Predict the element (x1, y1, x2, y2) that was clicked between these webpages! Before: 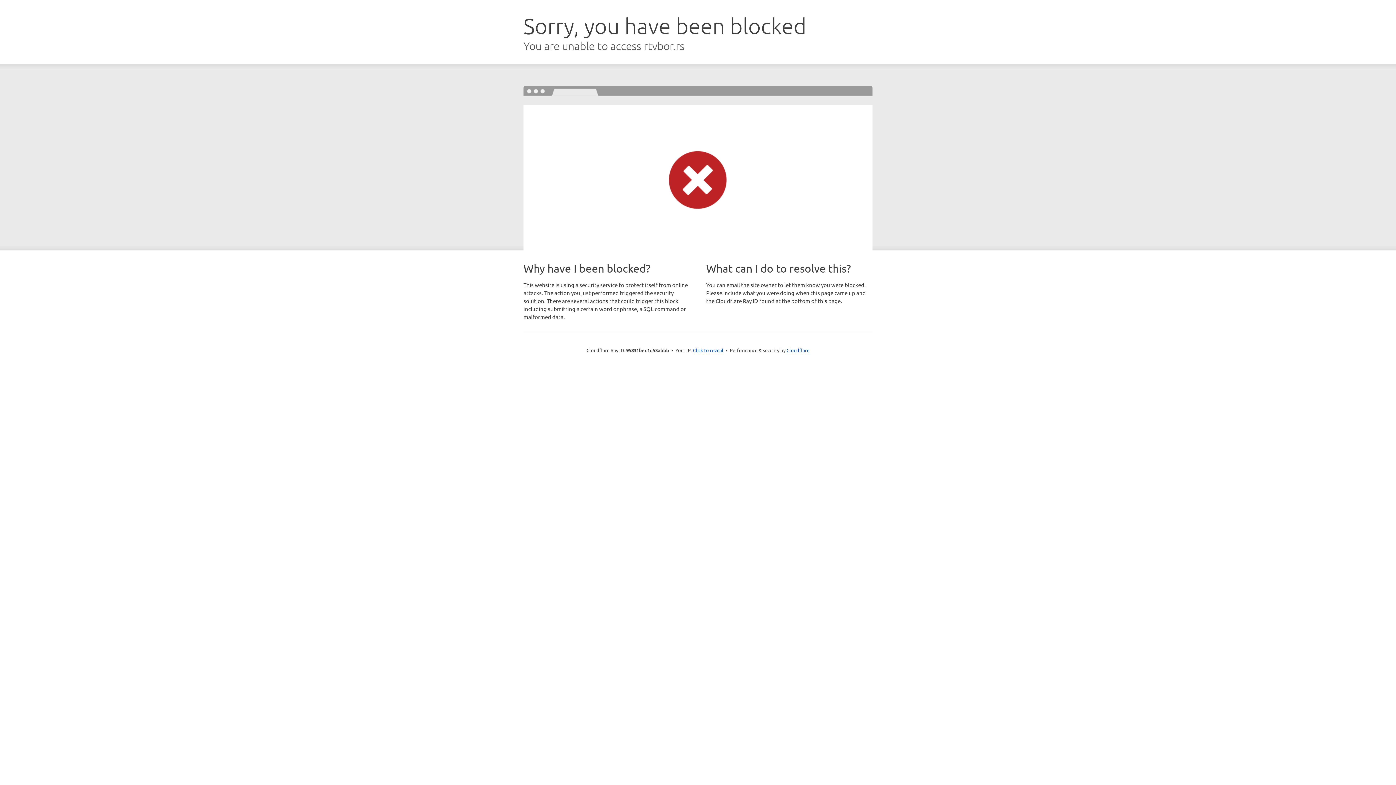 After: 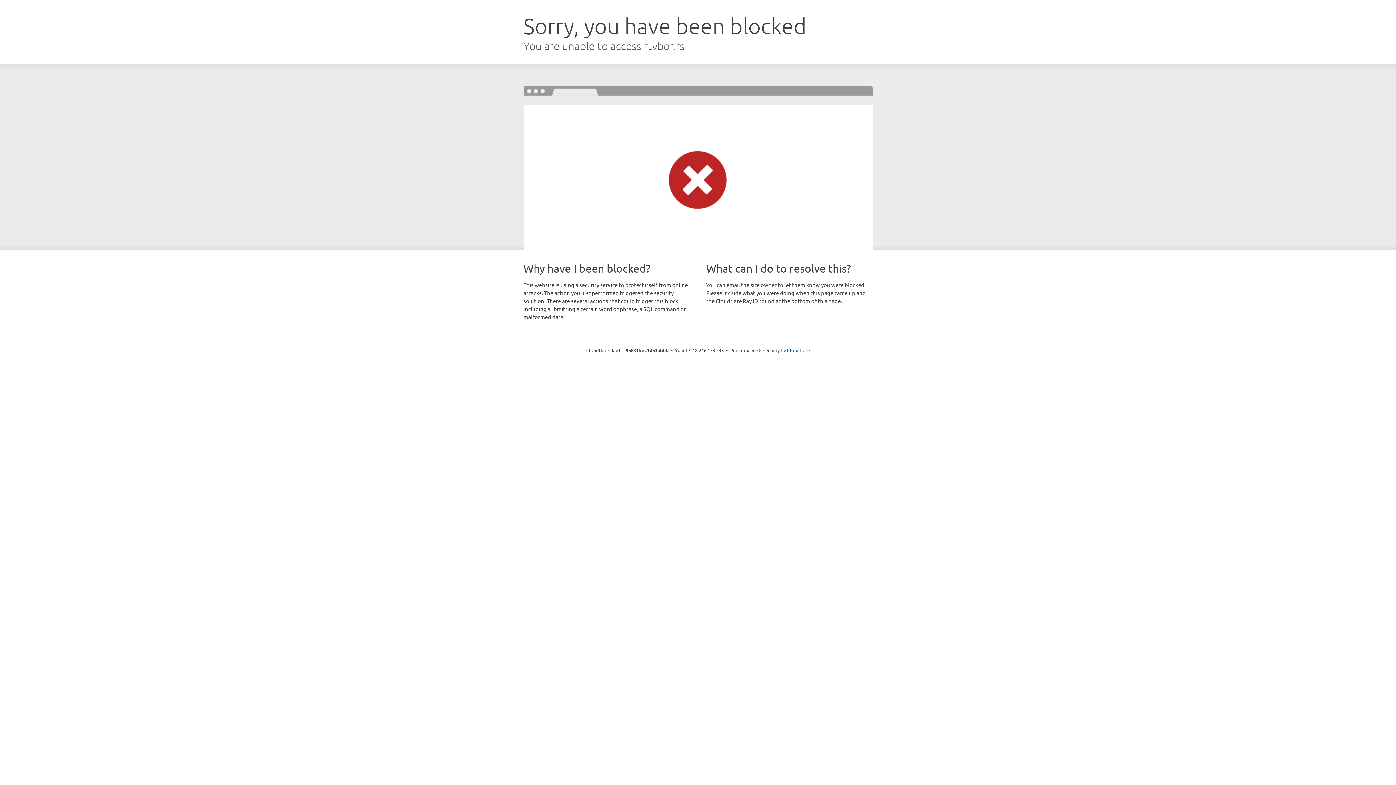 Action: bbox: (693, 346, 723, 353) label: Click to reveal